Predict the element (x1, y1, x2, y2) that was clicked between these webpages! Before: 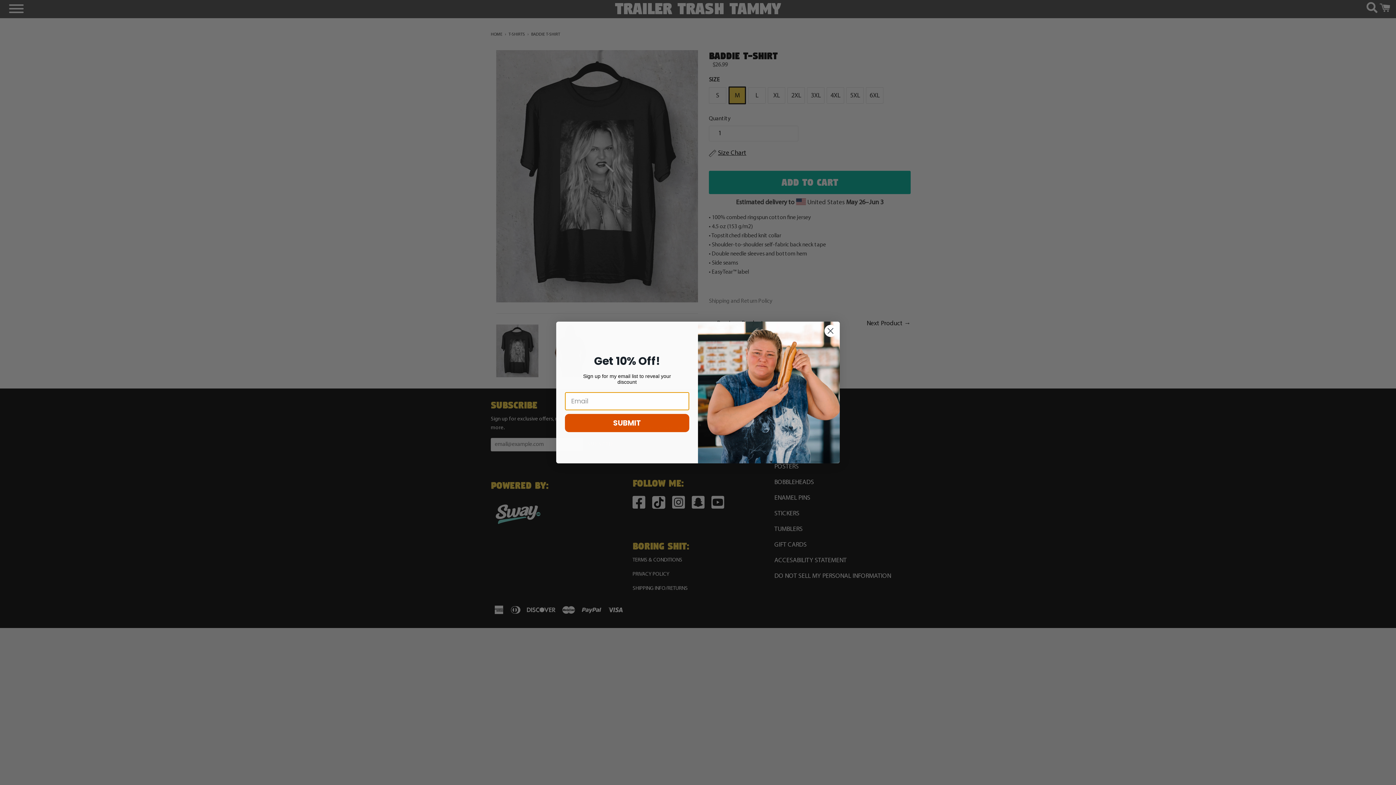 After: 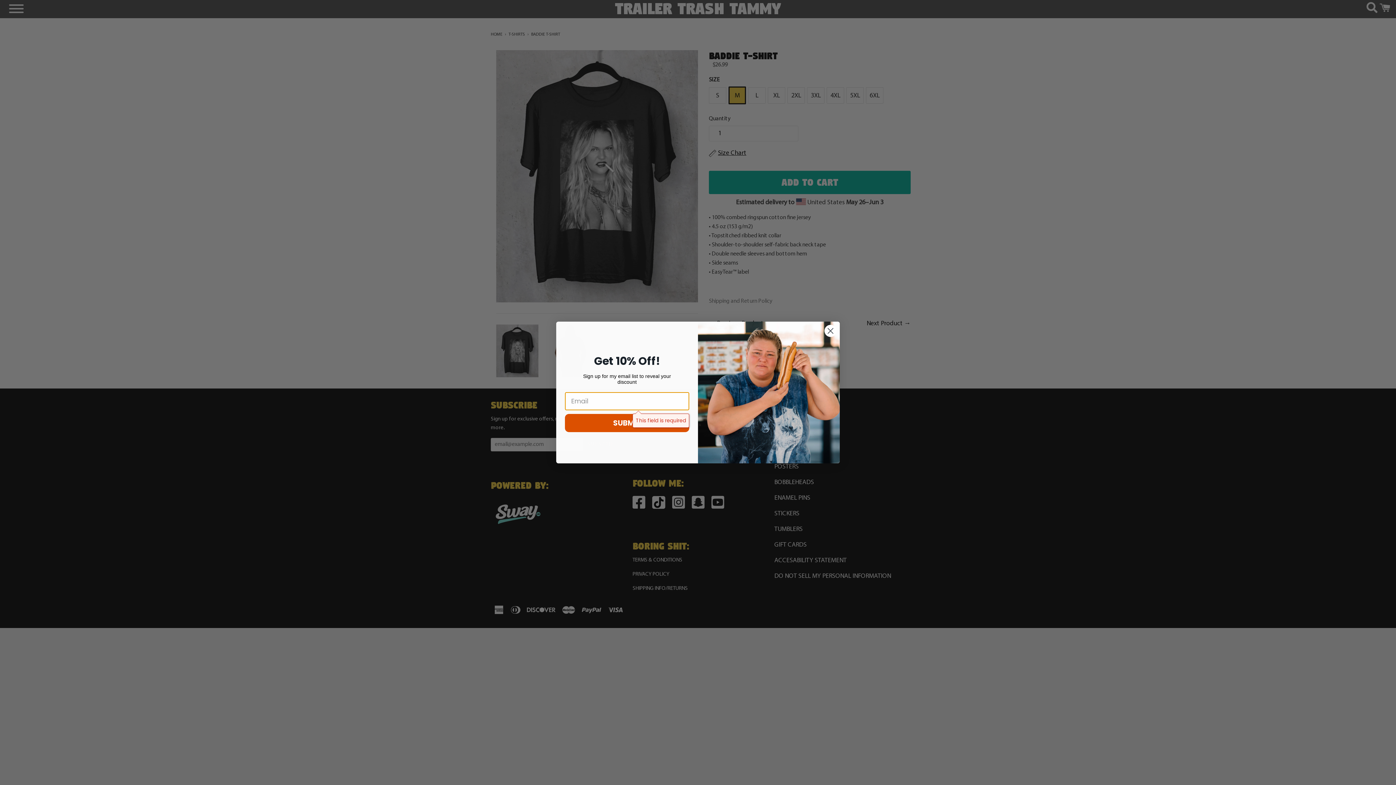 Action: label: SUBMIT bbox: (565, 414, 689, 432)